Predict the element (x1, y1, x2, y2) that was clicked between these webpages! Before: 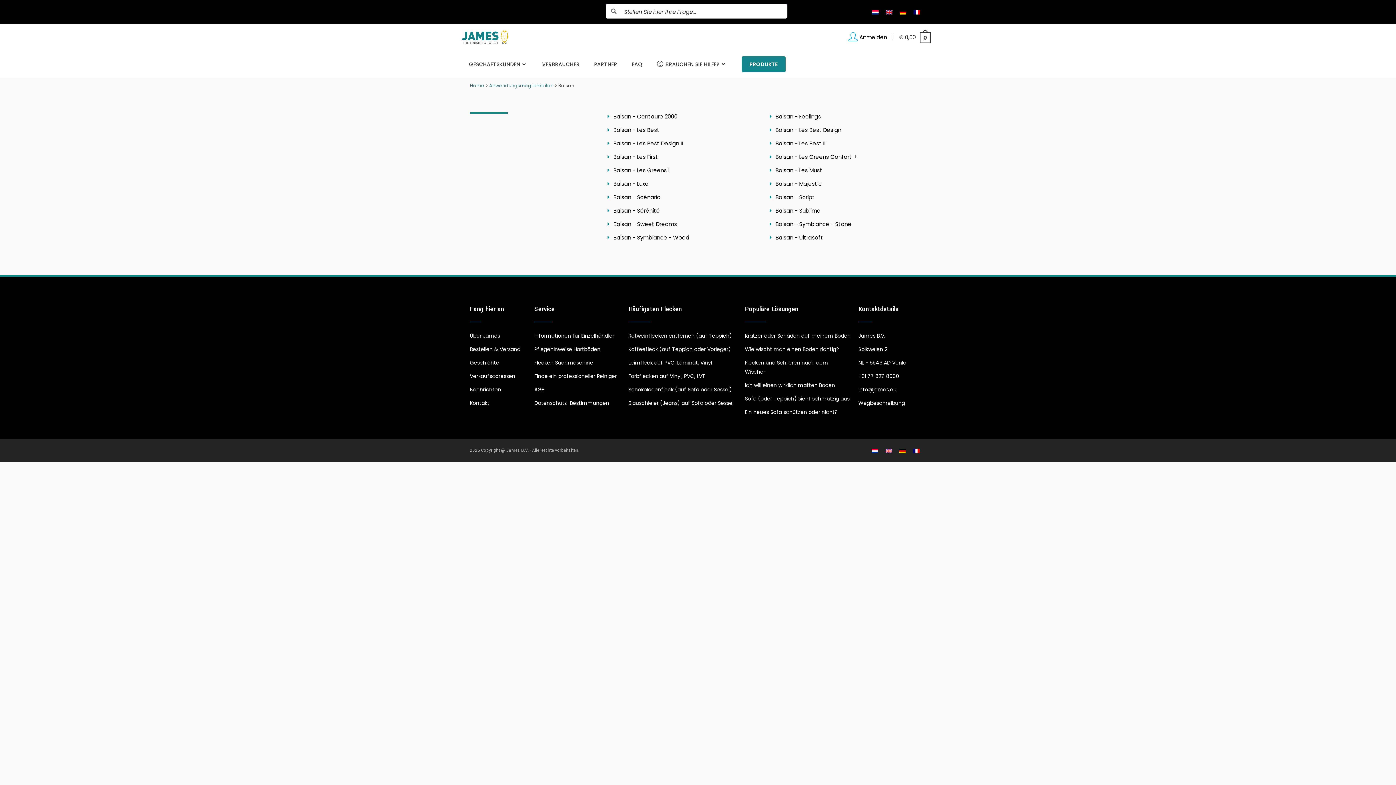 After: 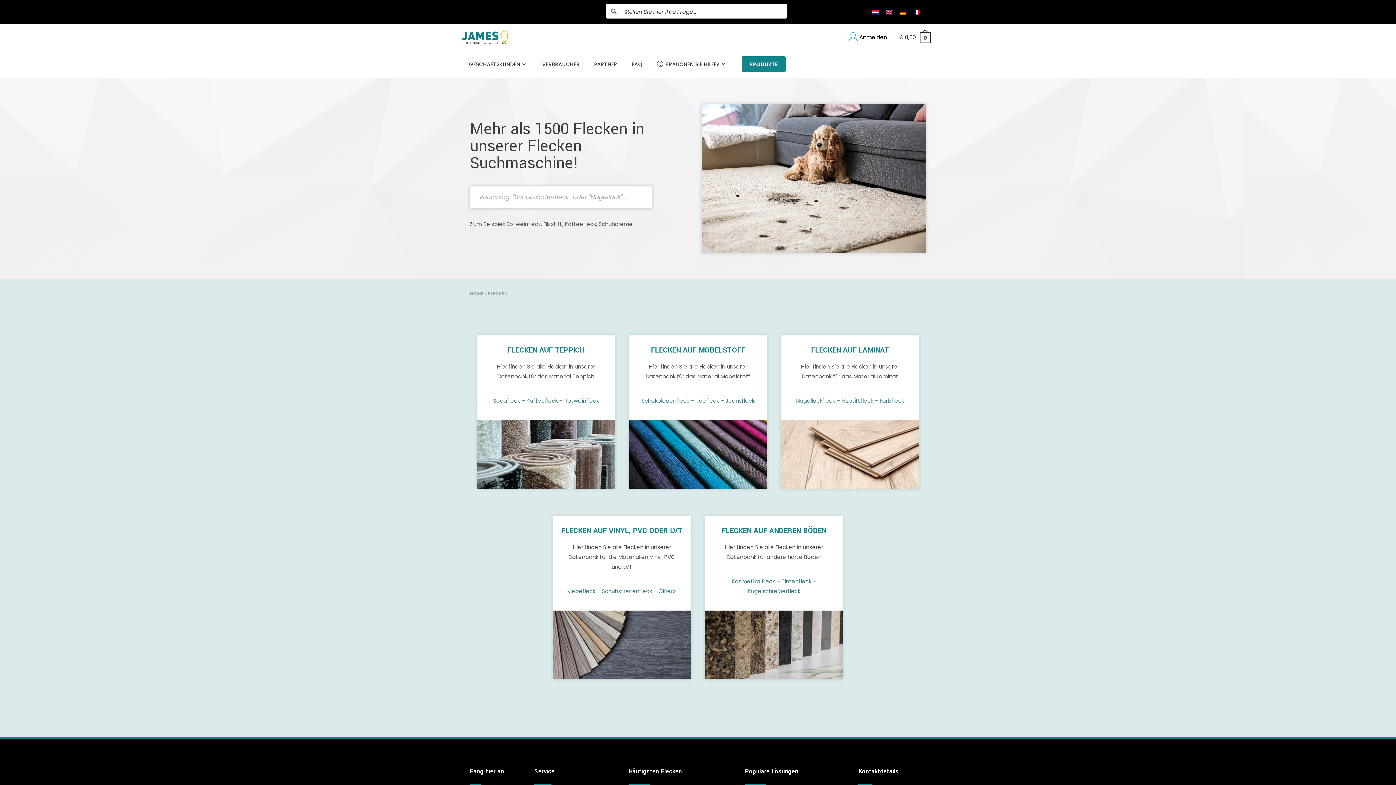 Action: label: Flecken Suchmaschine bbox: (534, 358, 621, 367)